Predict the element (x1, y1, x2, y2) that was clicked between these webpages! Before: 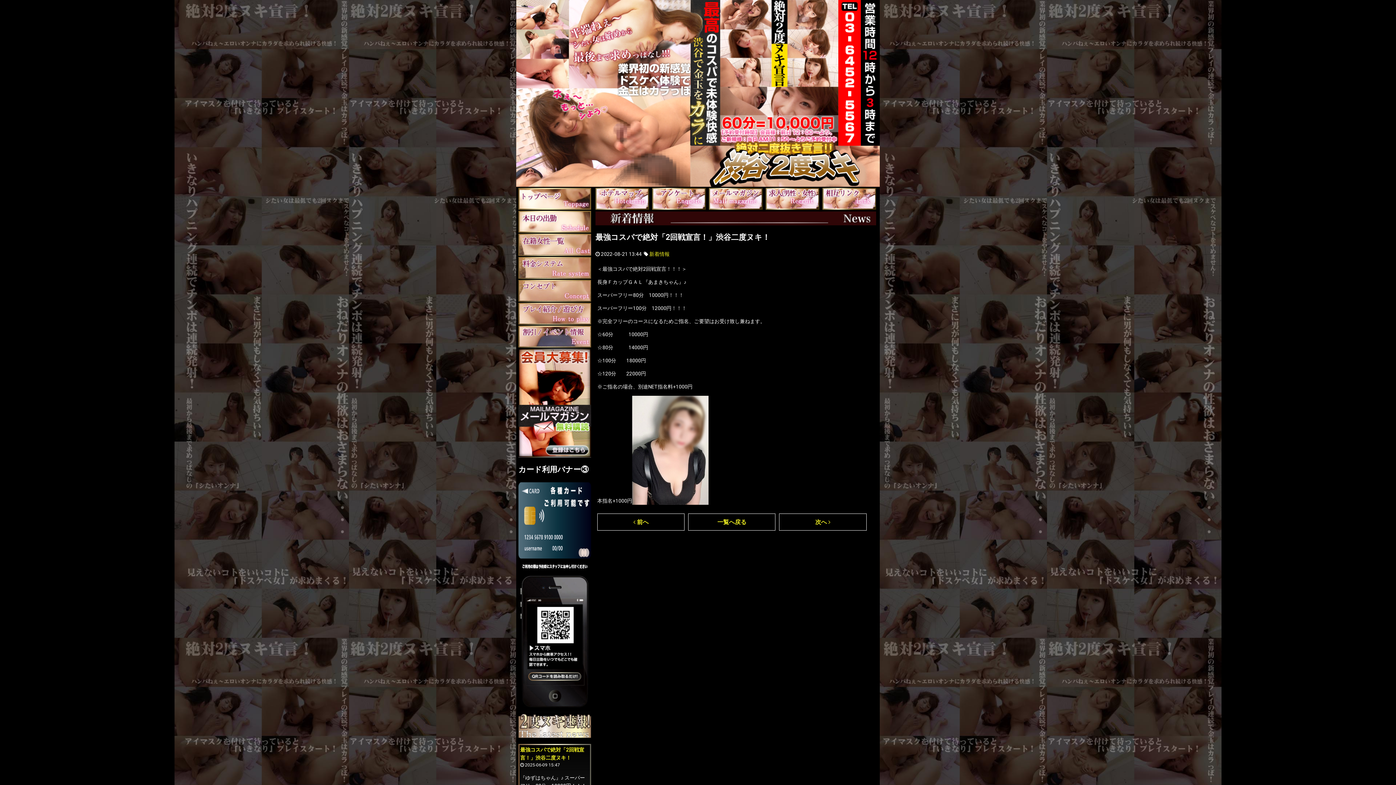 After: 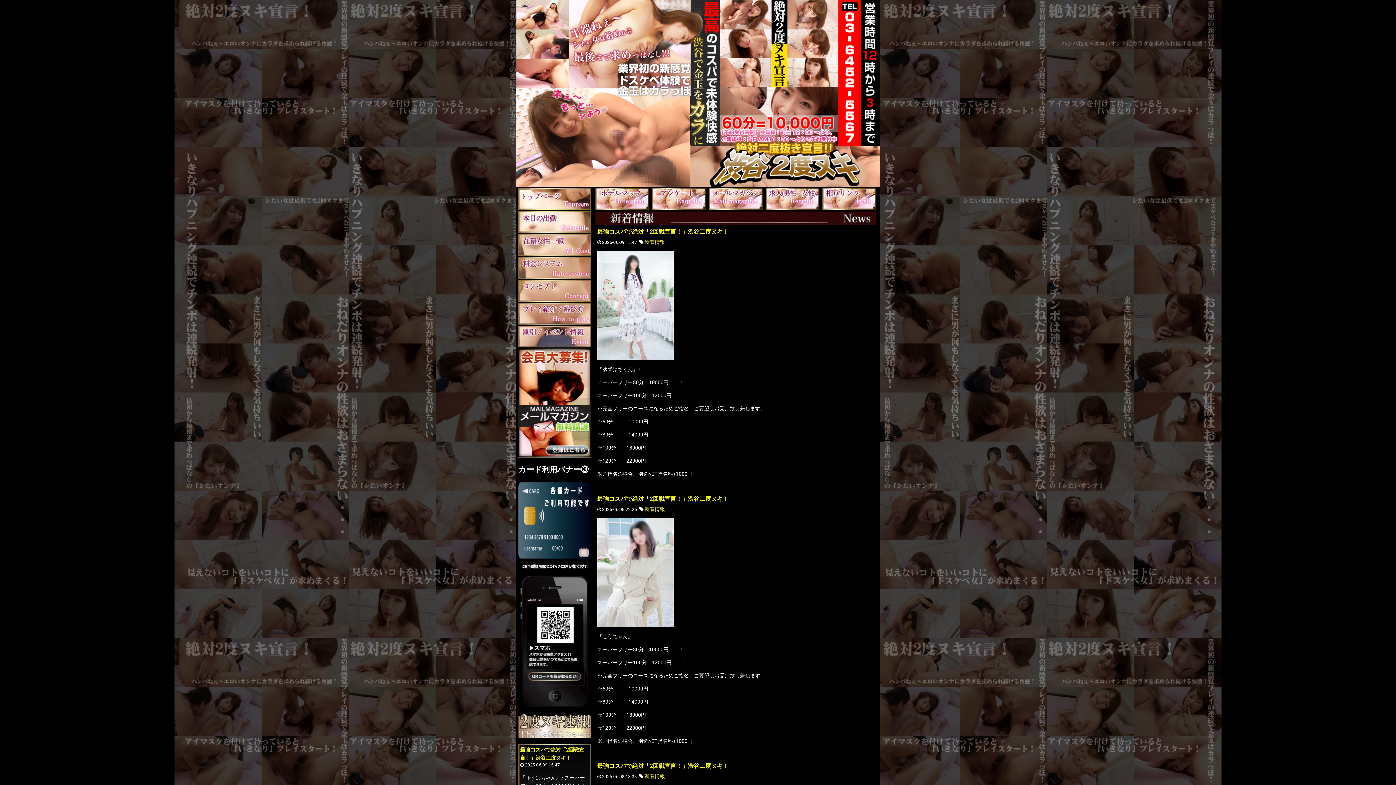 Action: label: 一覧へ戻る bbox: (688, 513, 775, 530)